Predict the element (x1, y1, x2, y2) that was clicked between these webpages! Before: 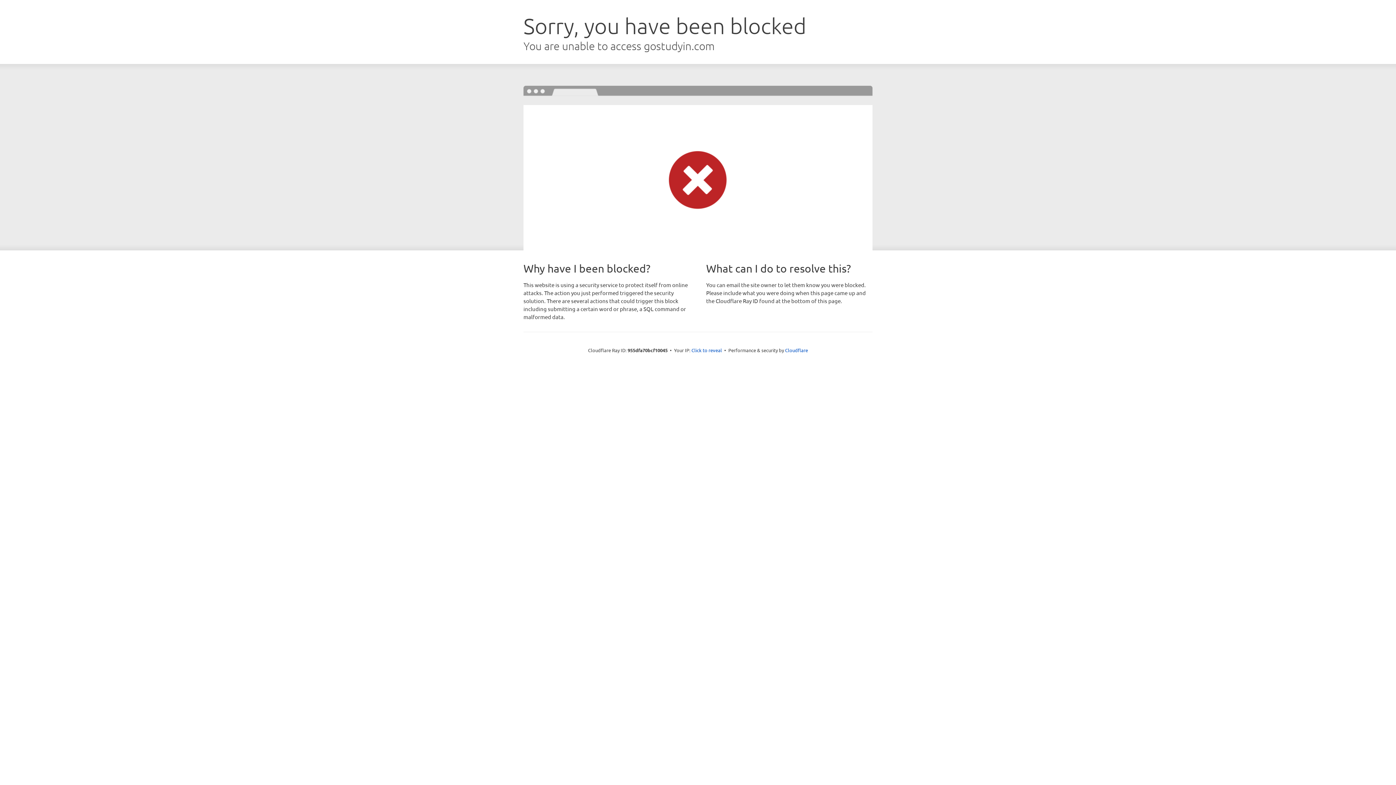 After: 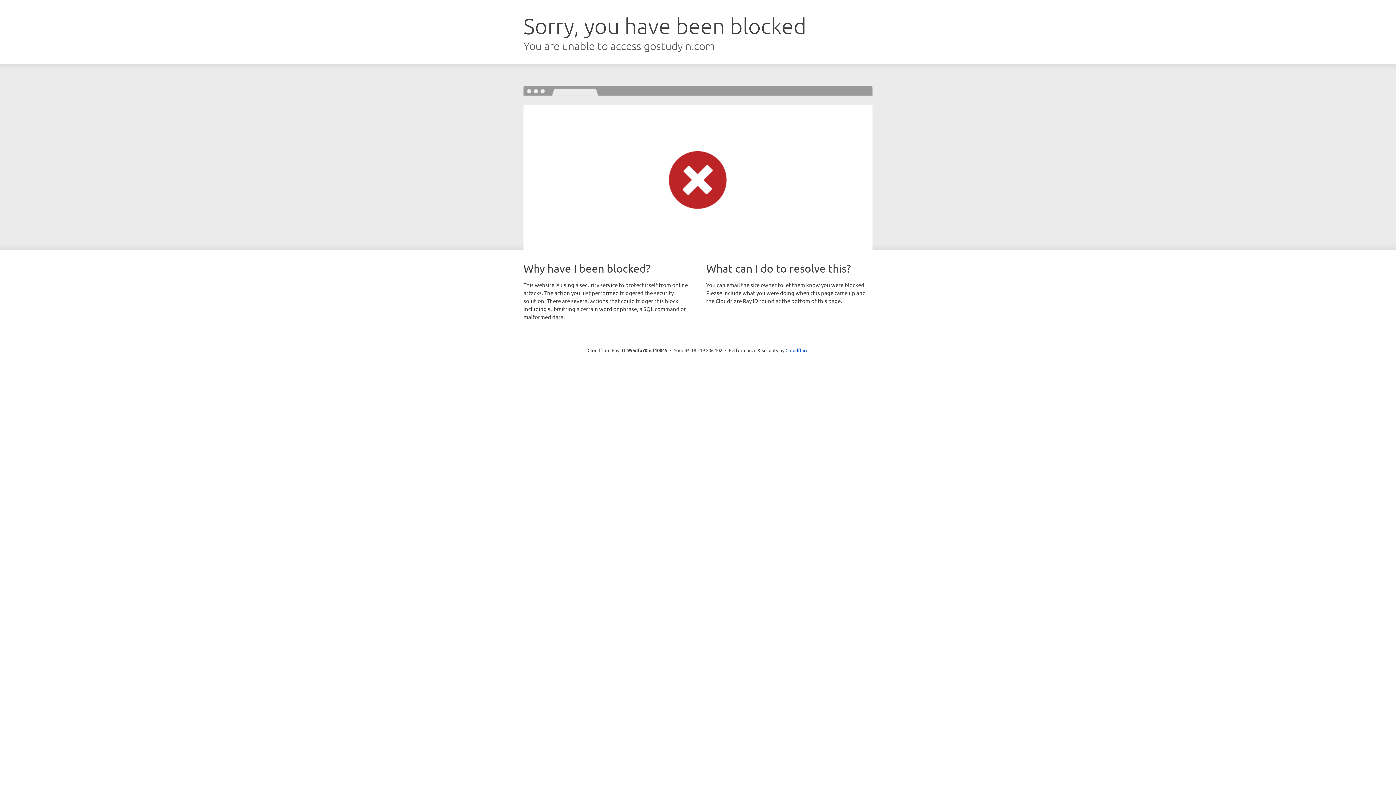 Action: label: Click to reveal bbox: (691, 346, 722, 353)